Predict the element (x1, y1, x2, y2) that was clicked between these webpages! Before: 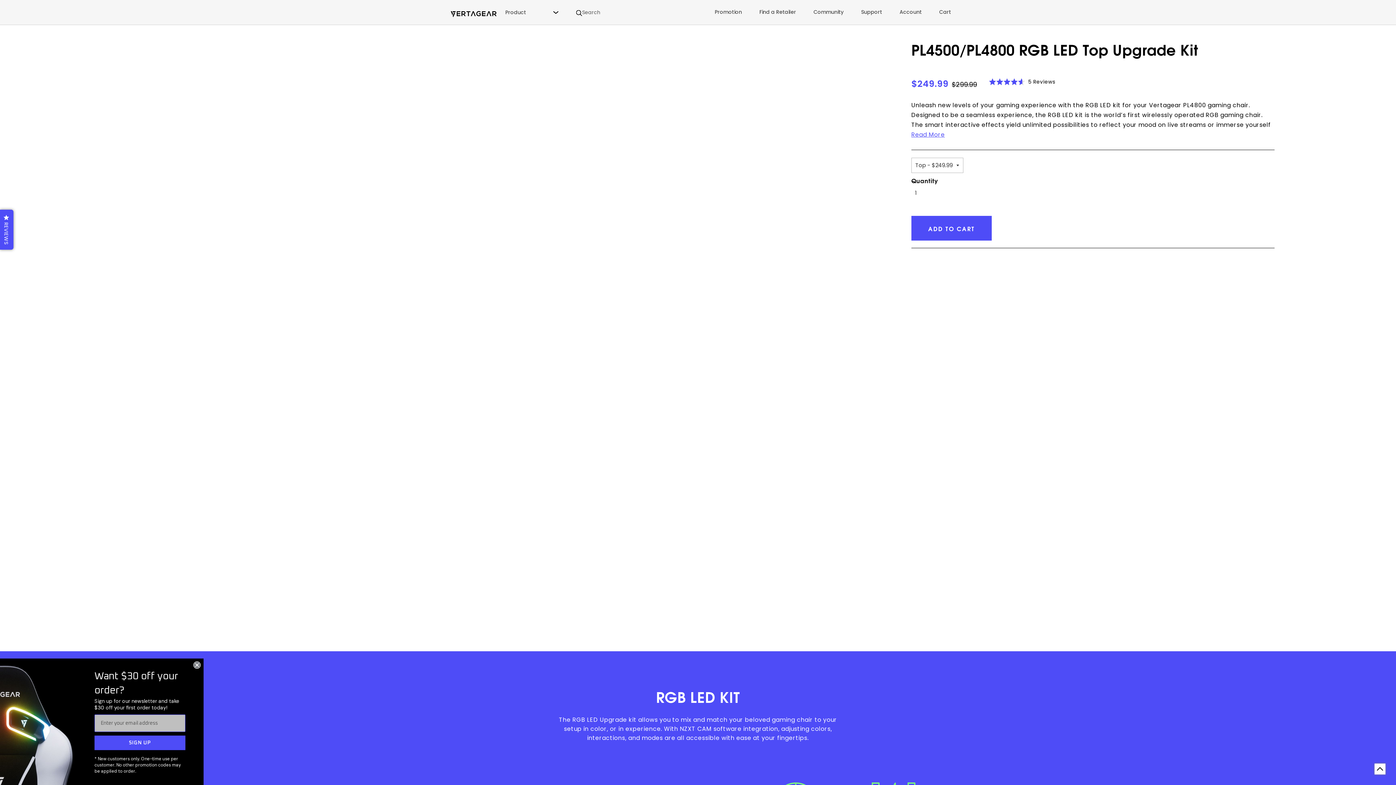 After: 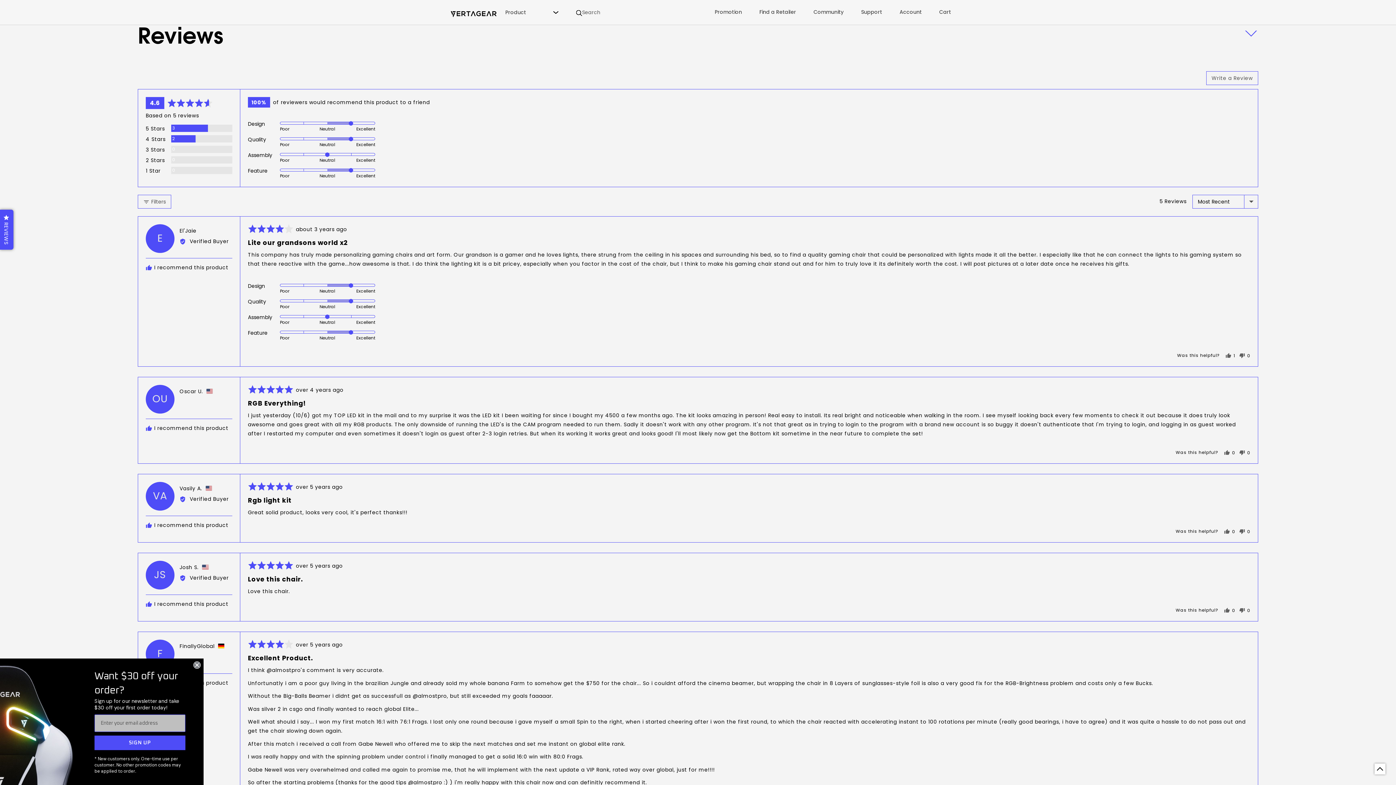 Action: label: Rated 4.6 out of 5
 5 Reviews
Based on 5 reviews
Click to go to reviews
Click to go to reviews bbox: (989, 76, 1055, 87)